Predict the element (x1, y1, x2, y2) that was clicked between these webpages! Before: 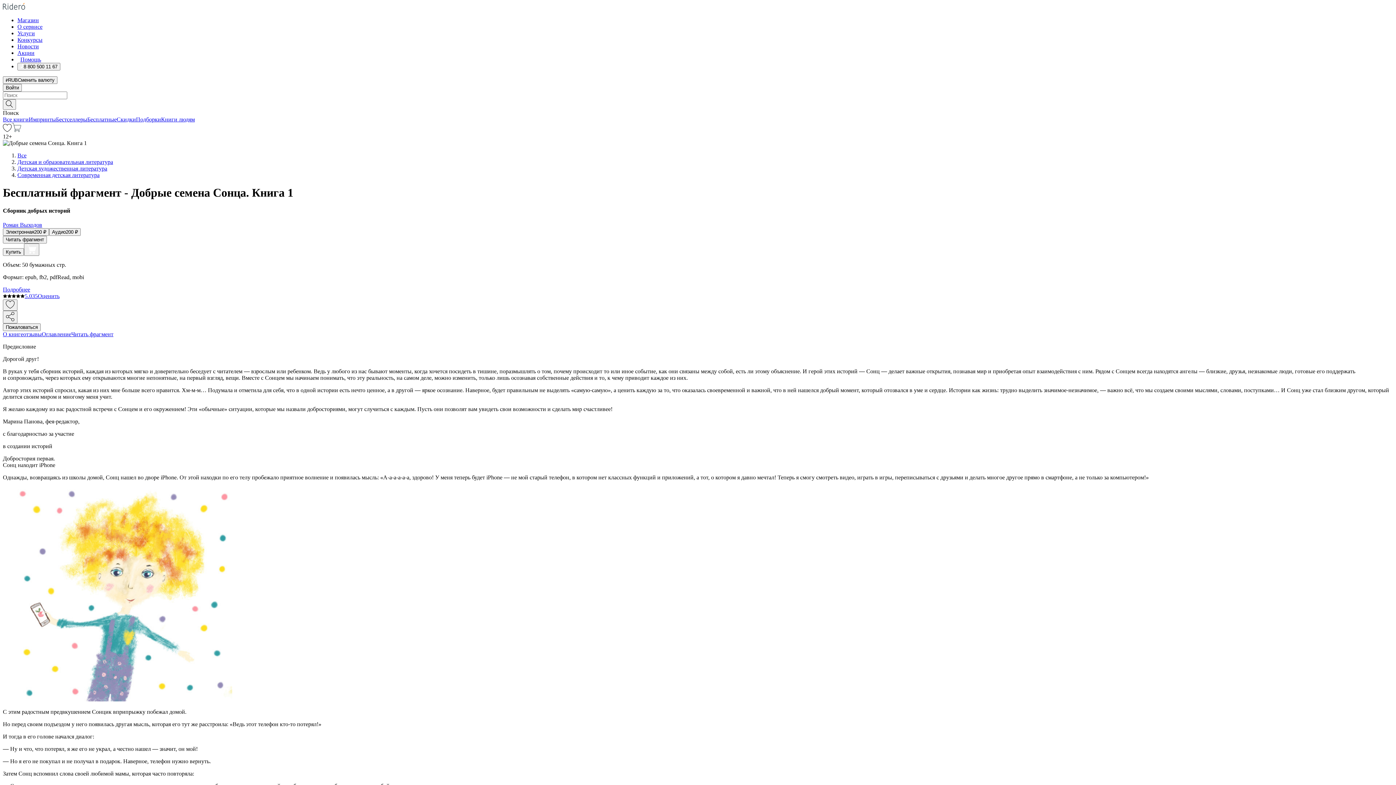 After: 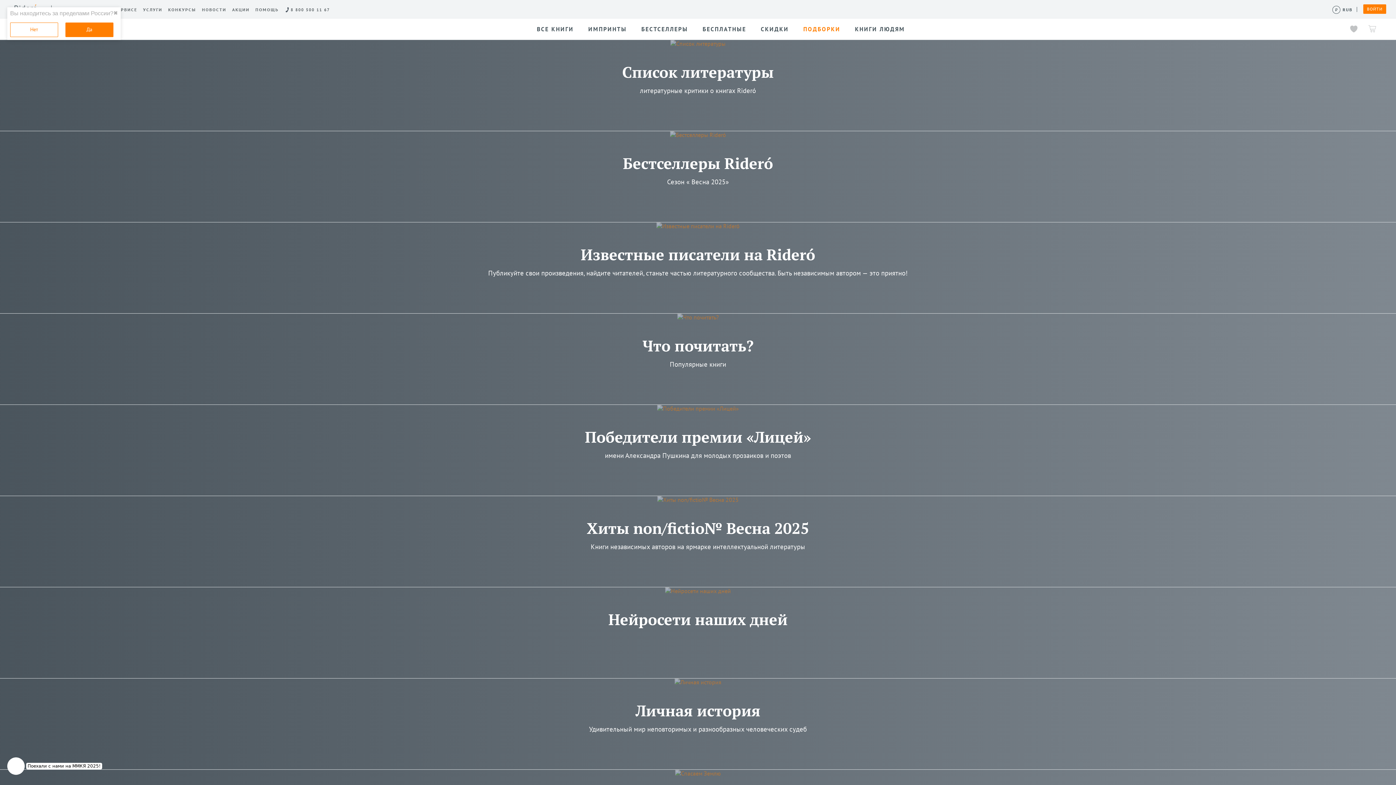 Action: bbox: (136, 116, 161, 122) label: Подборки